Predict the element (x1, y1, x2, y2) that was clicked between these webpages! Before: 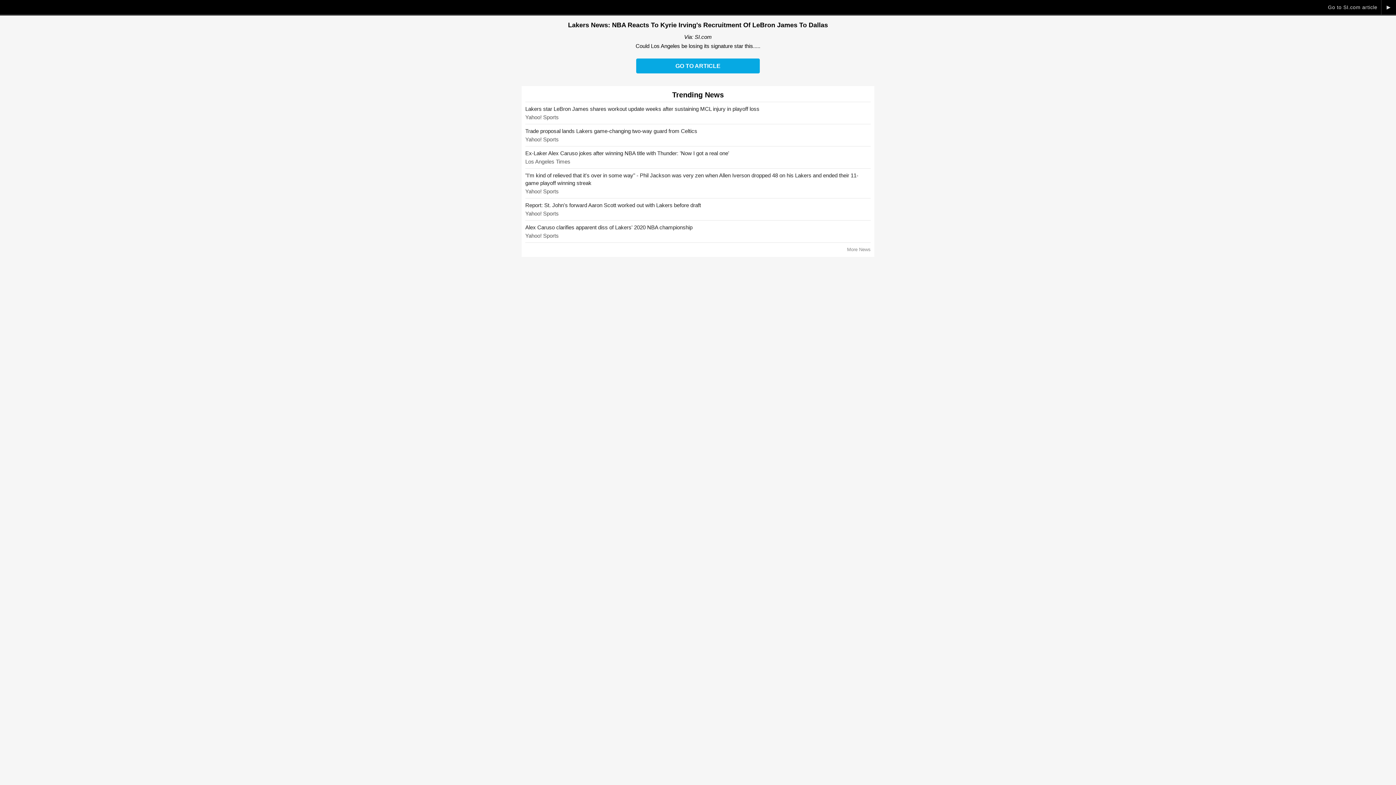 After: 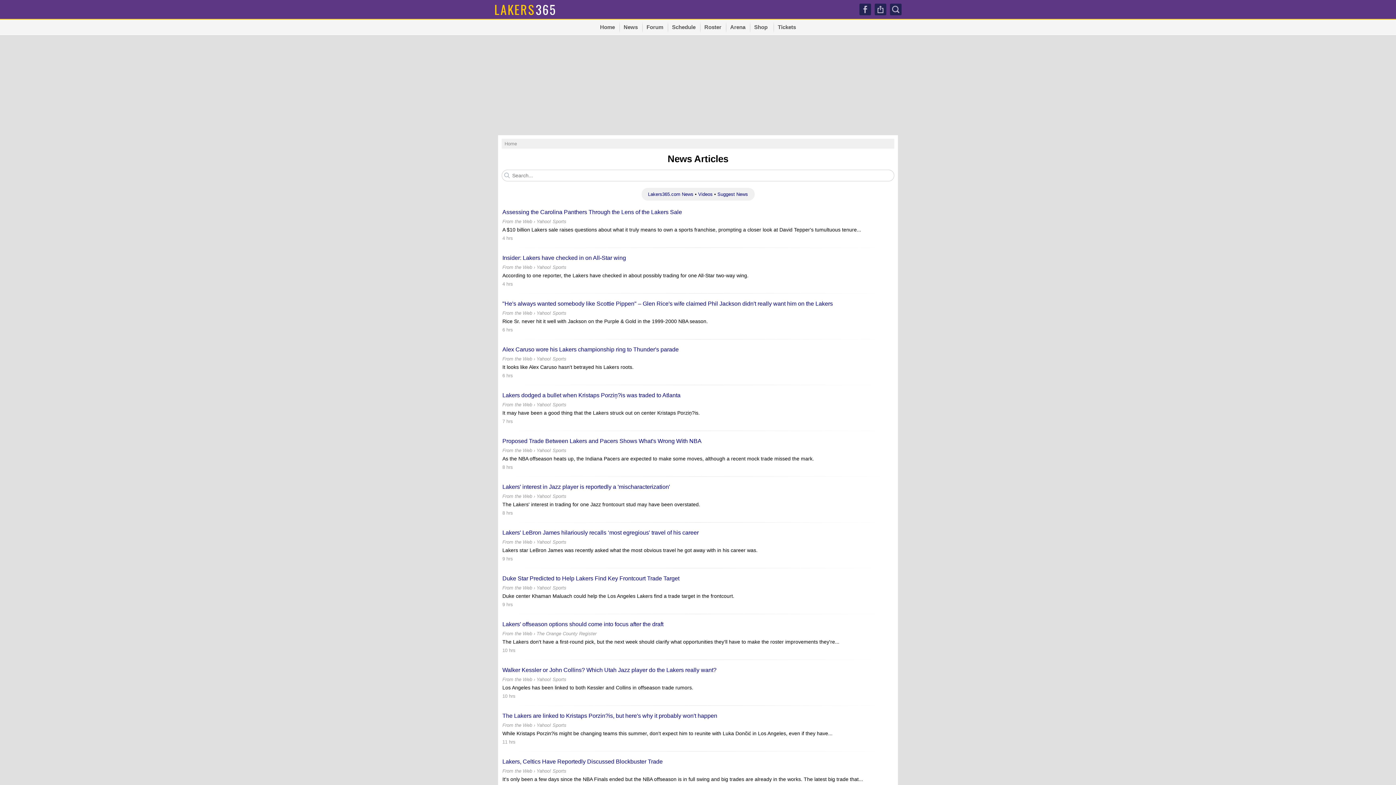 Action: bbox: (525, 242, 870, 253) label: More News